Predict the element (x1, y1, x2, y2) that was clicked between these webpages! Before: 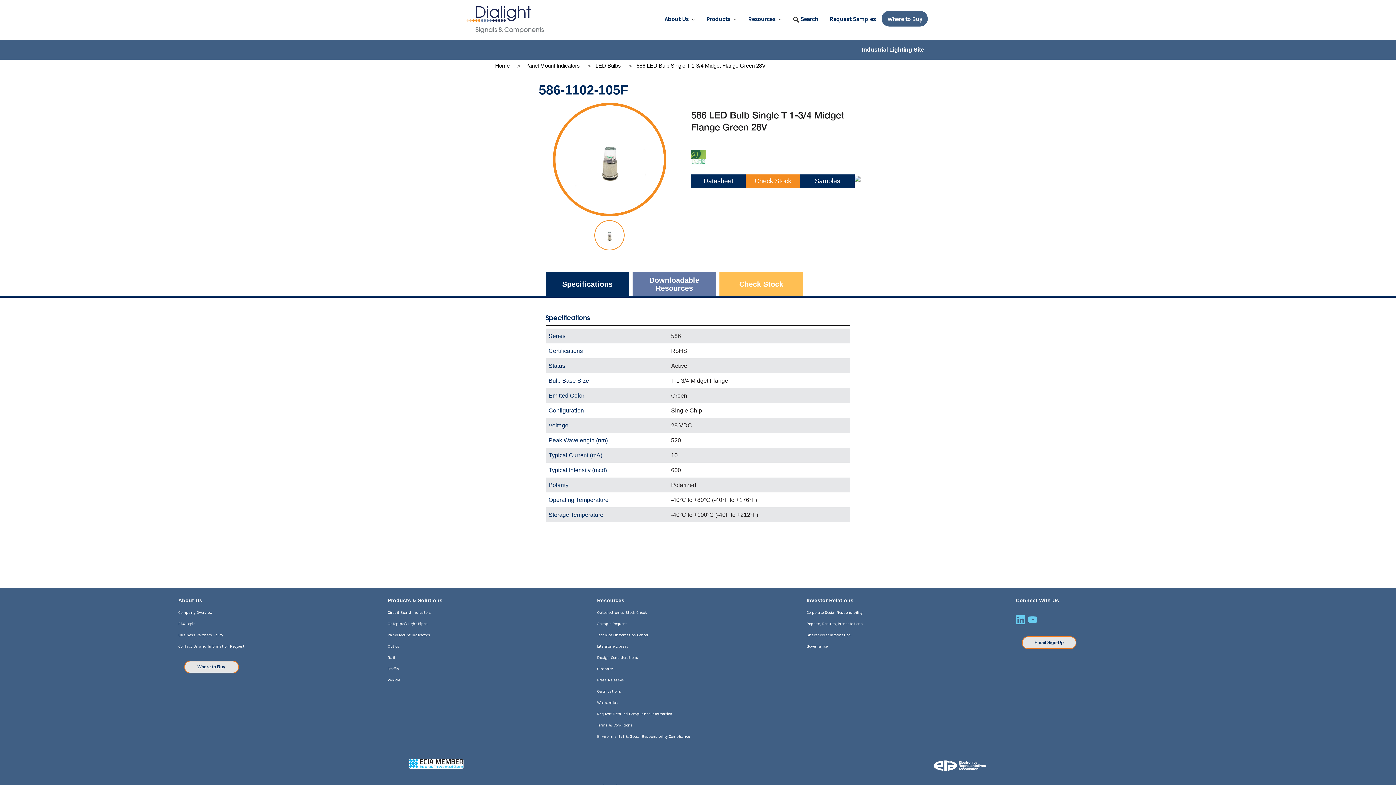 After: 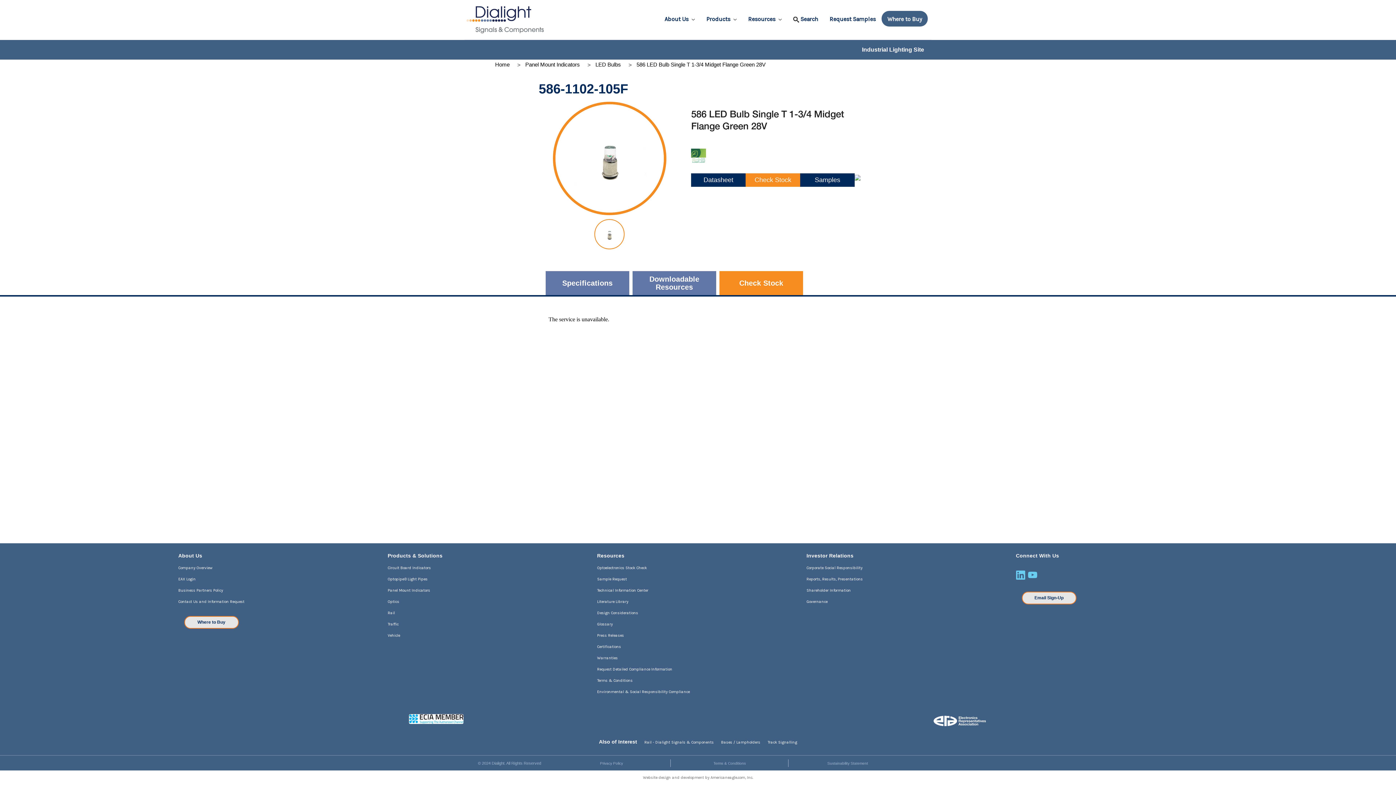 Action: label: Check Stock bbox: (745, 174, 800, 187)